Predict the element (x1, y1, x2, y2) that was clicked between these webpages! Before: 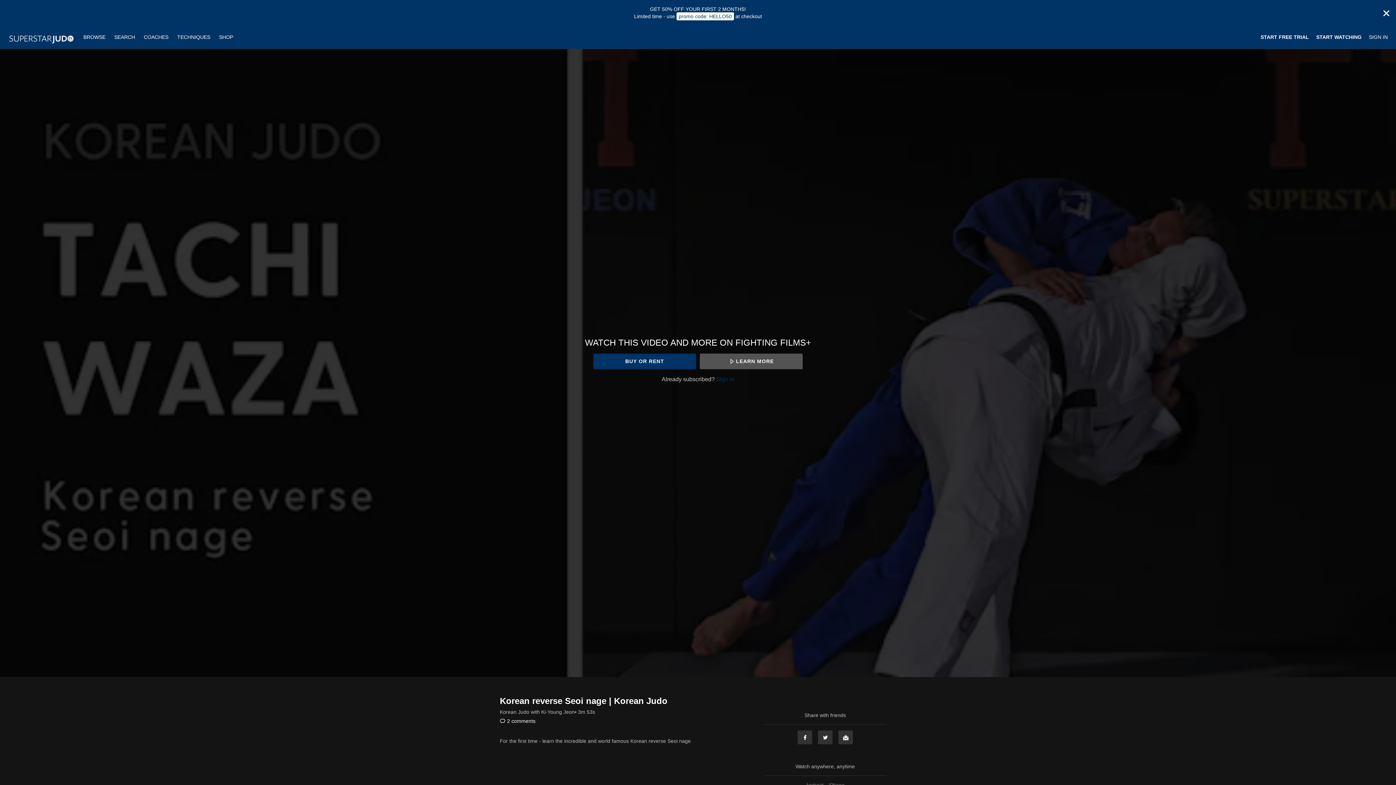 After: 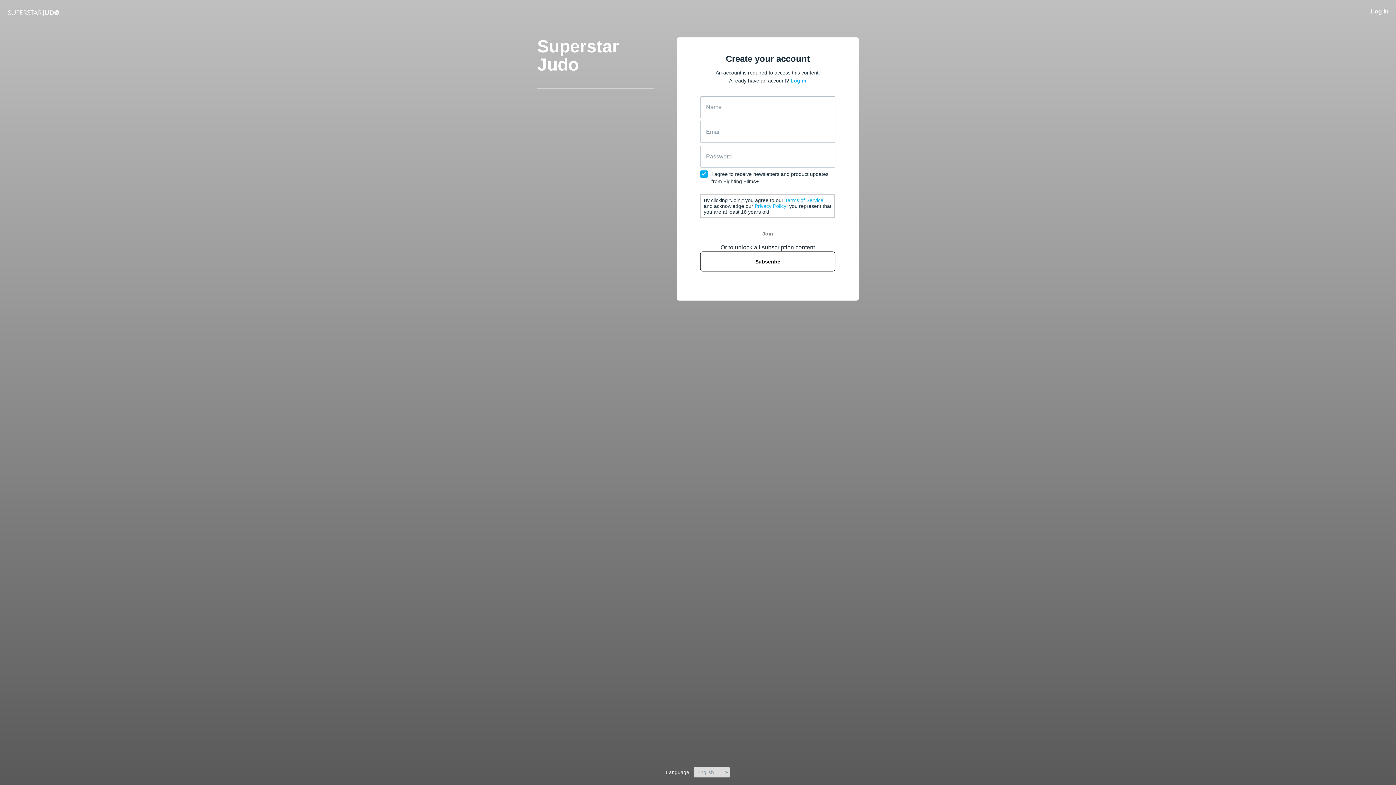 Action: label: START WATCHING bbox: (1316, 33, 1362, 40)